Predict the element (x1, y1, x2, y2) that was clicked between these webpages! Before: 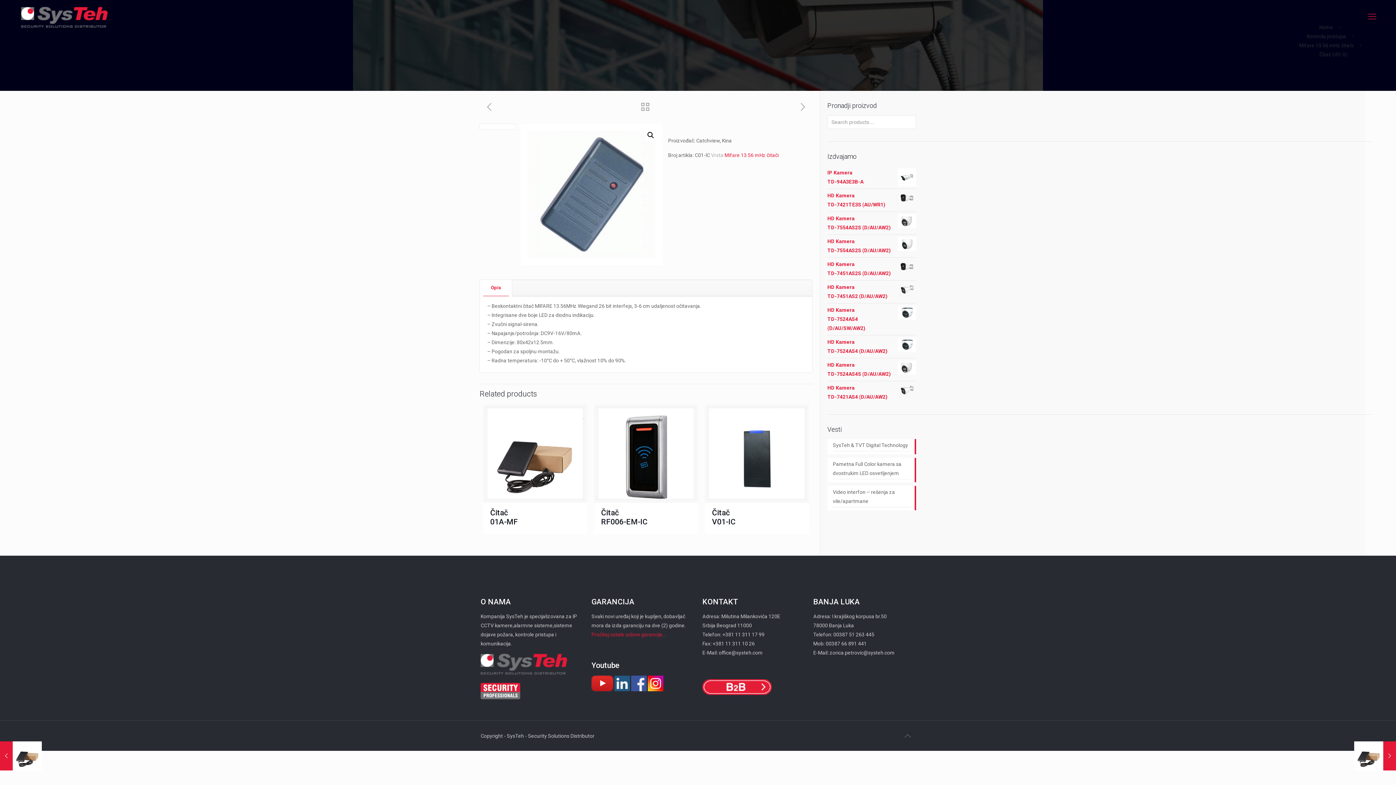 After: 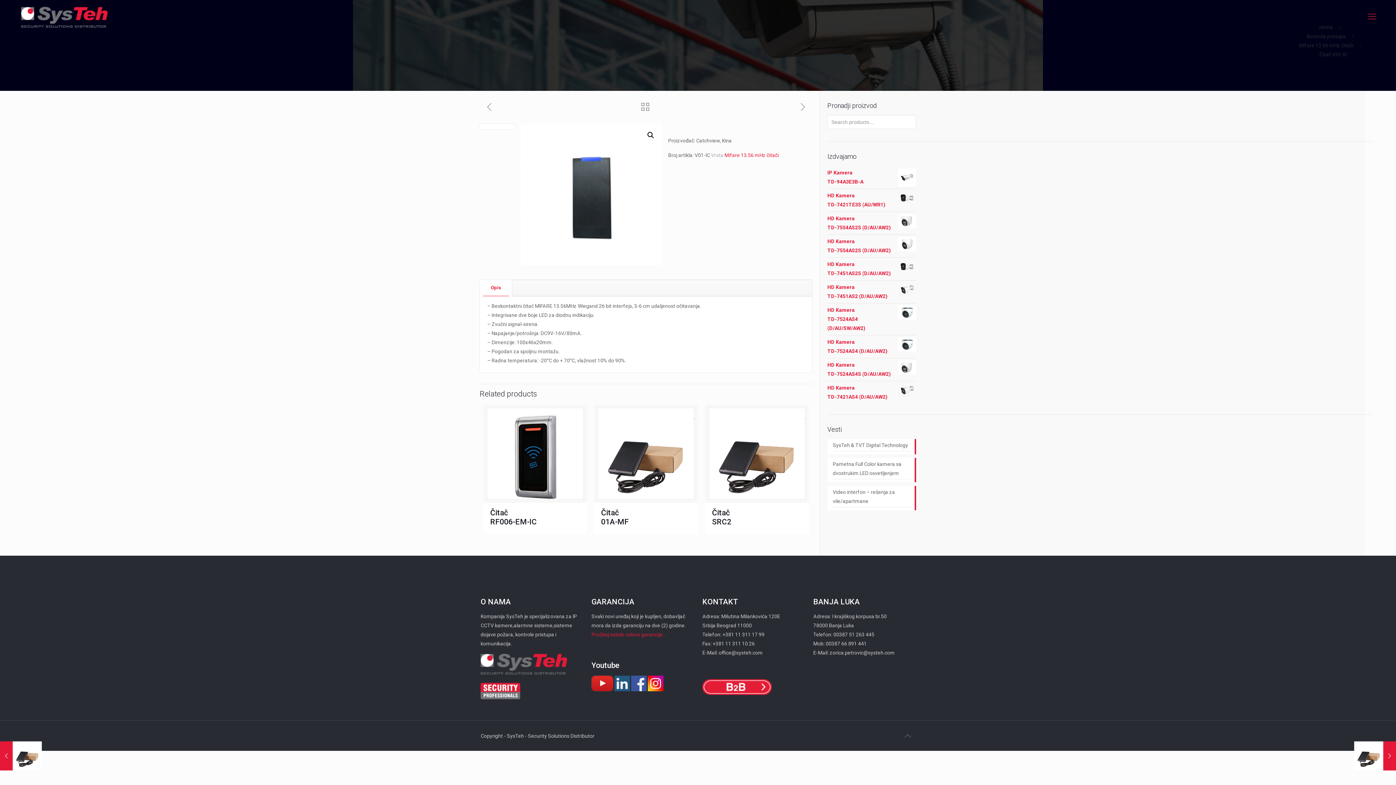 Action: bbox: (712, 508, 735, 526) label: Čitač
V01-IC